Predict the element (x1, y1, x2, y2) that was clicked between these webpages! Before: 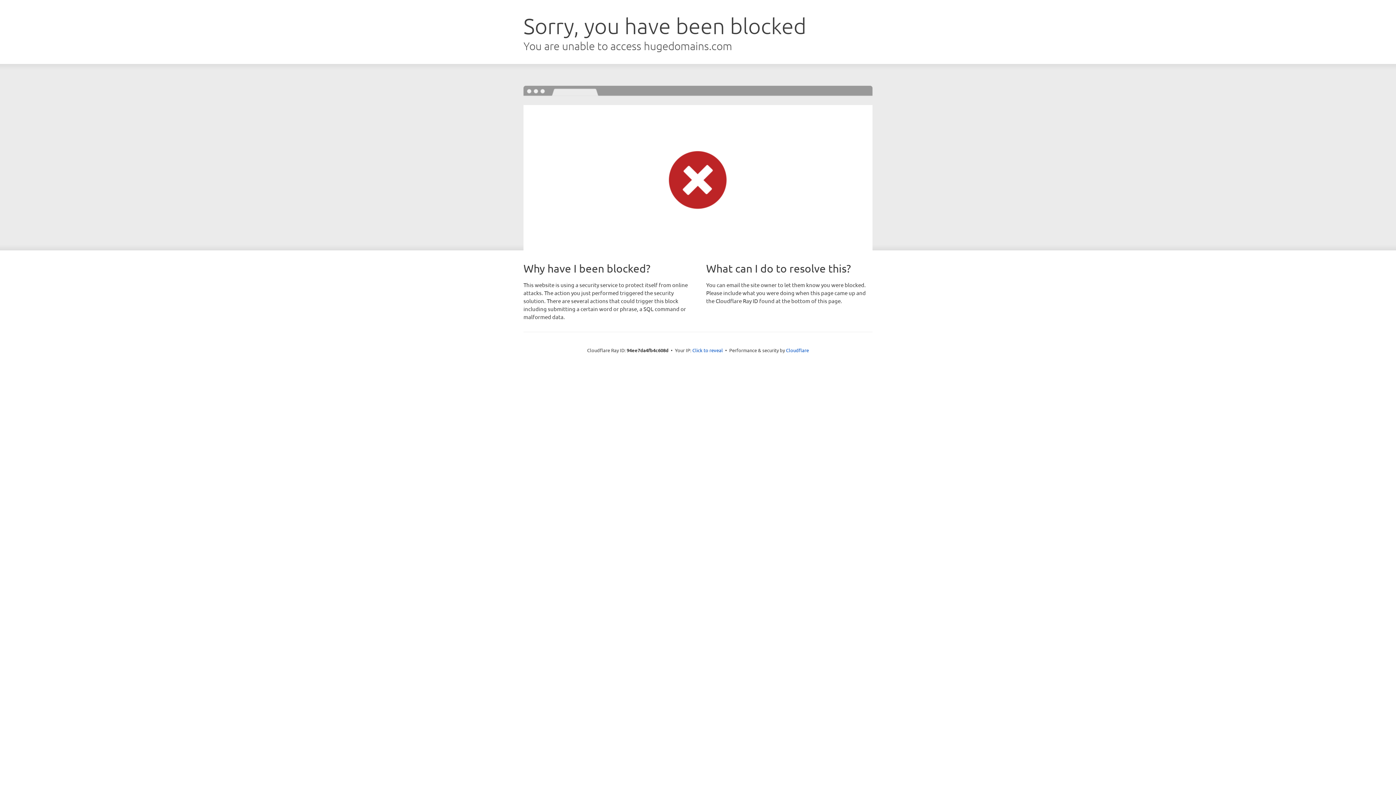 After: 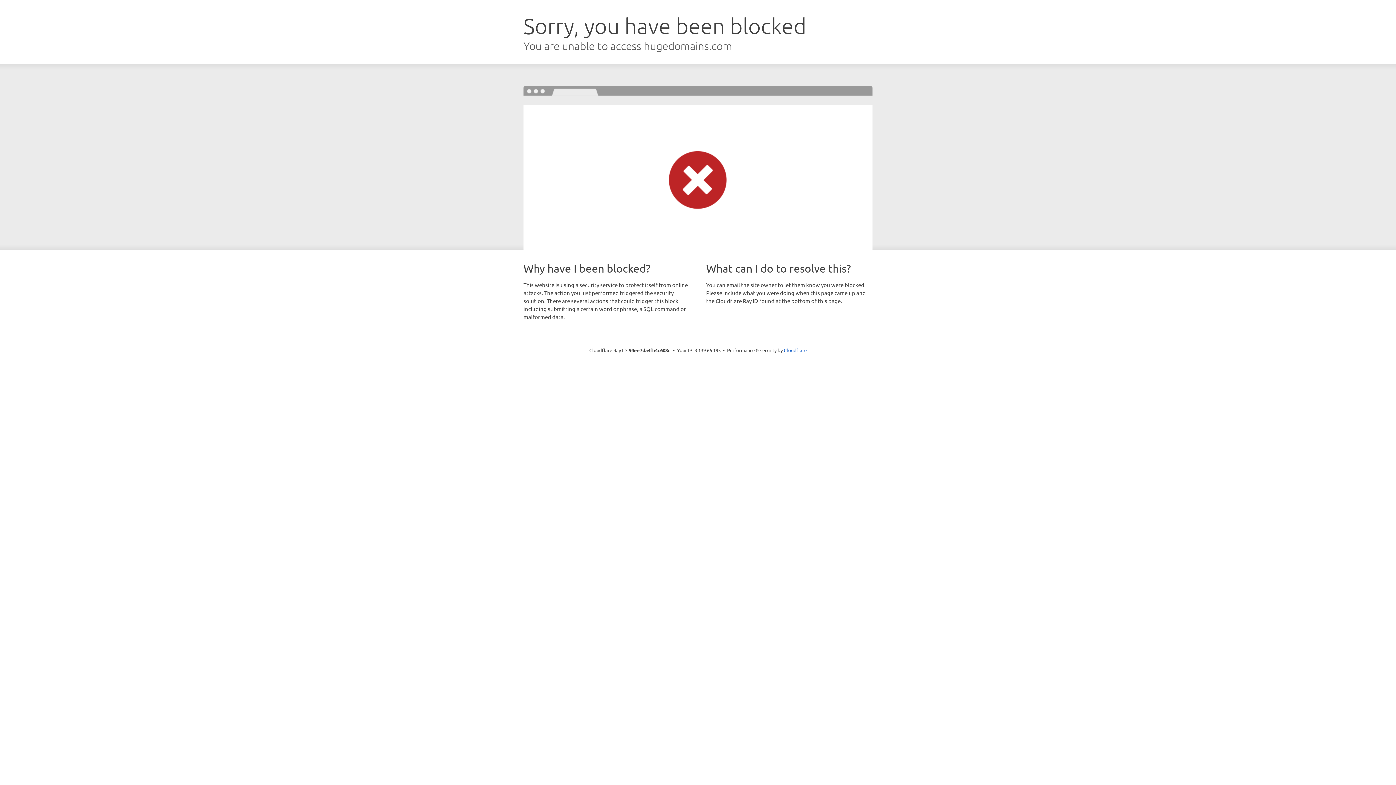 Action: label: Click to reveal bbox: (692, 346, 723, 353)